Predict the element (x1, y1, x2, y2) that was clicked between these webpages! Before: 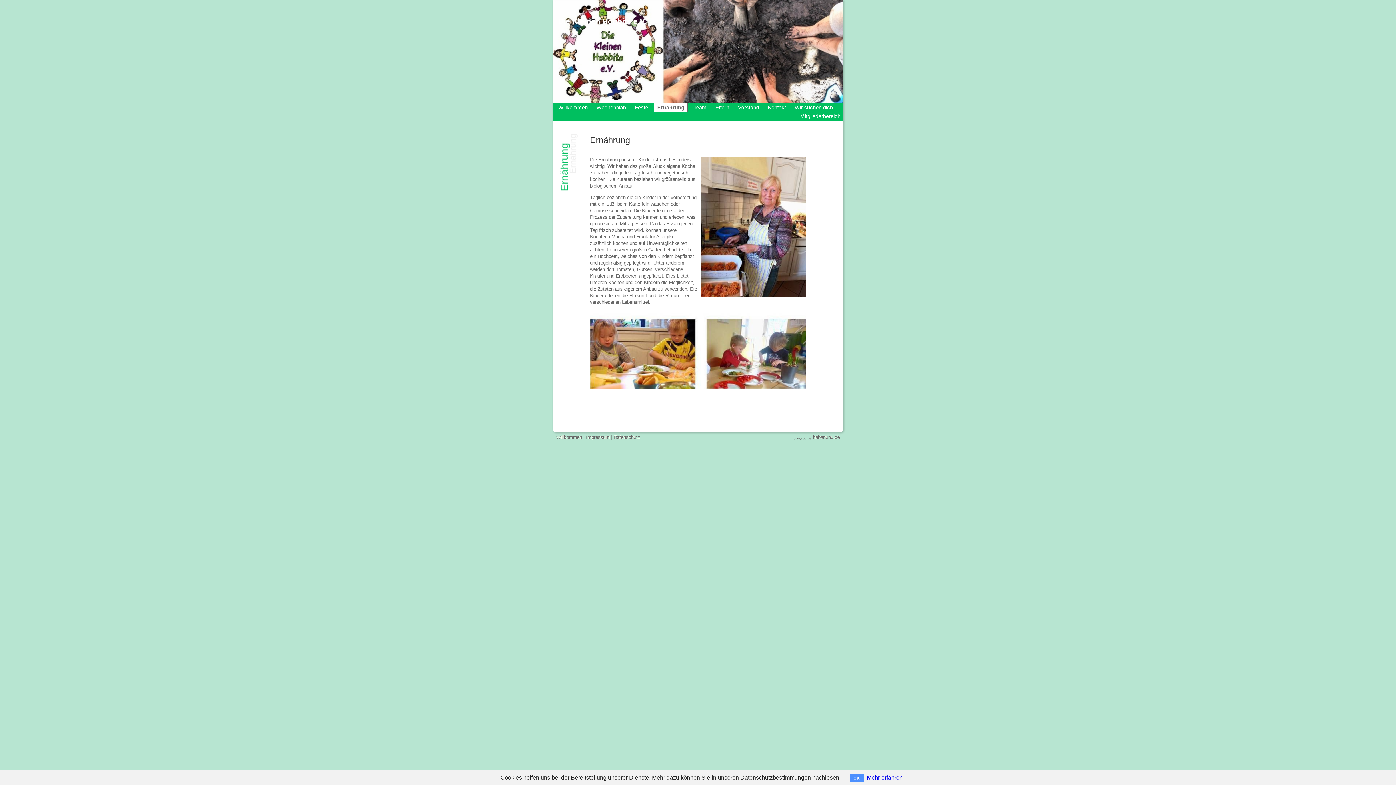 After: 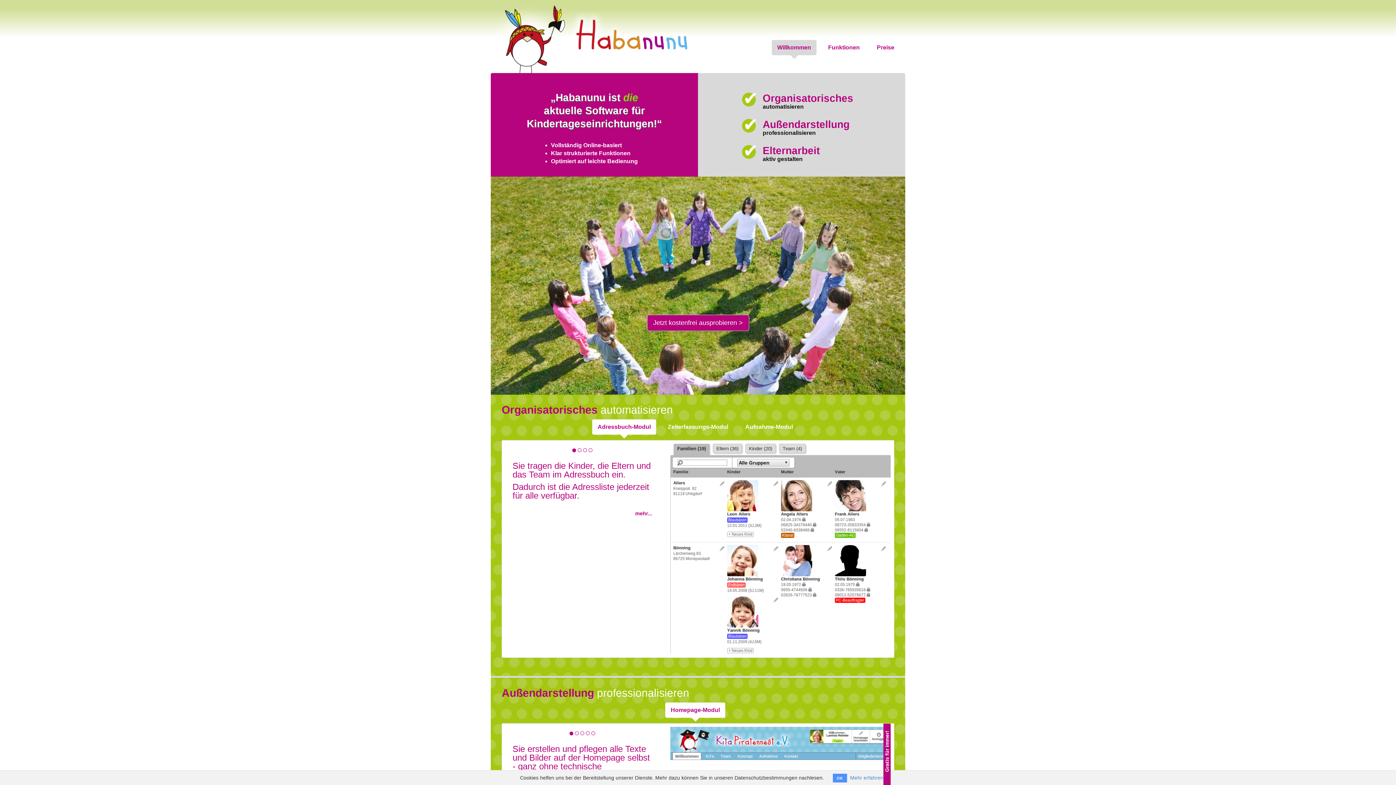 Action: label: habanunu.de bbox: (813, 434, 840, 440)